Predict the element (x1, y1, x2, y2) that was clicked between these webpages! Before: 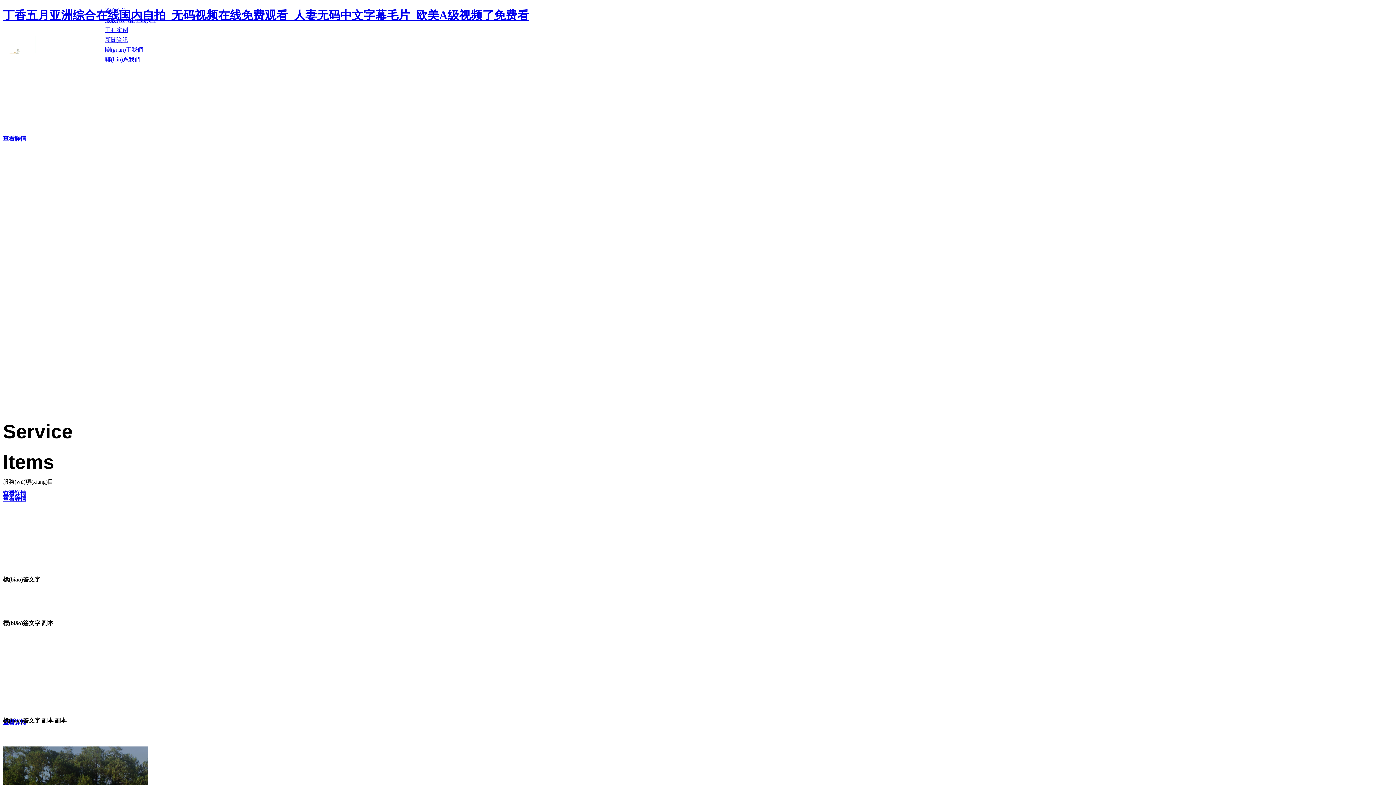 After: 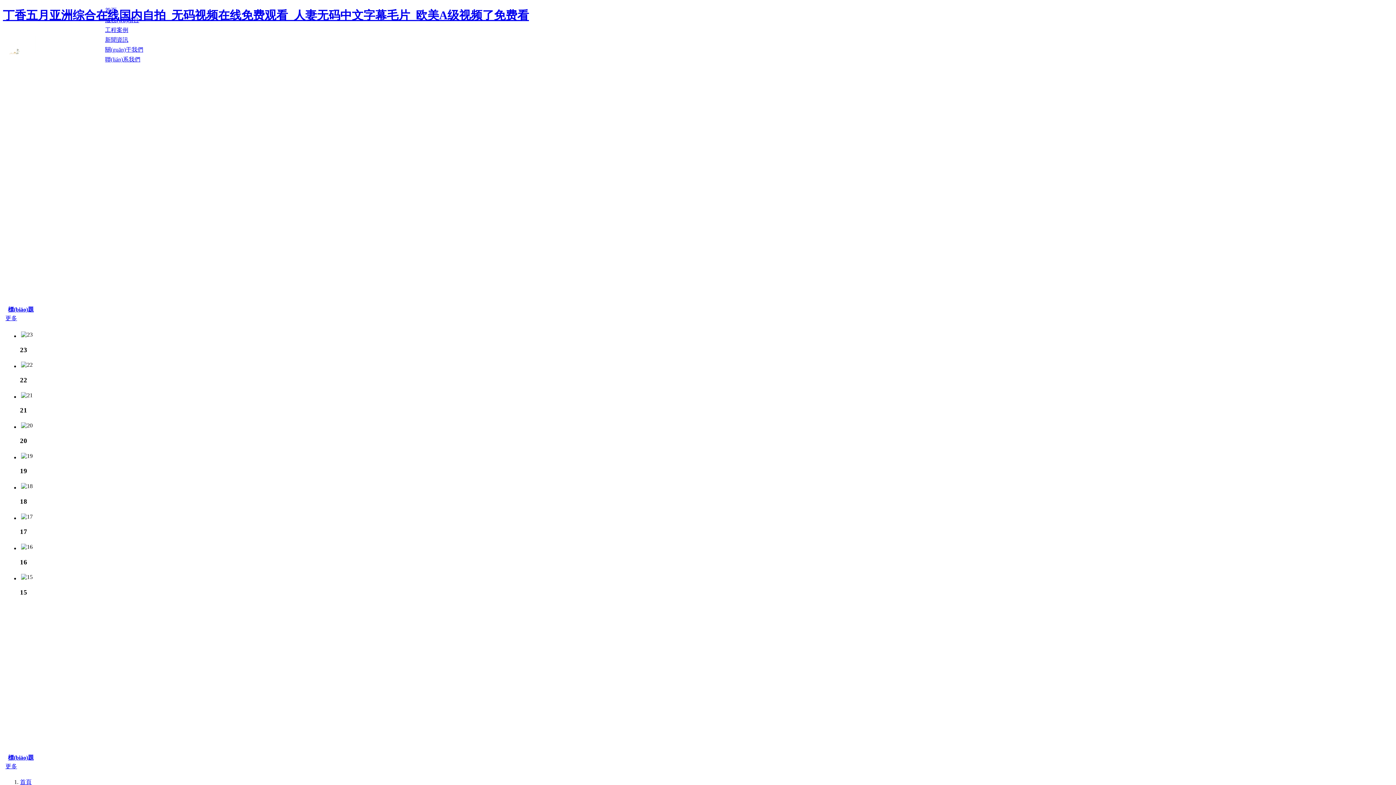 Action: bbox: (105, 26, 128, 33) label: 工程案例